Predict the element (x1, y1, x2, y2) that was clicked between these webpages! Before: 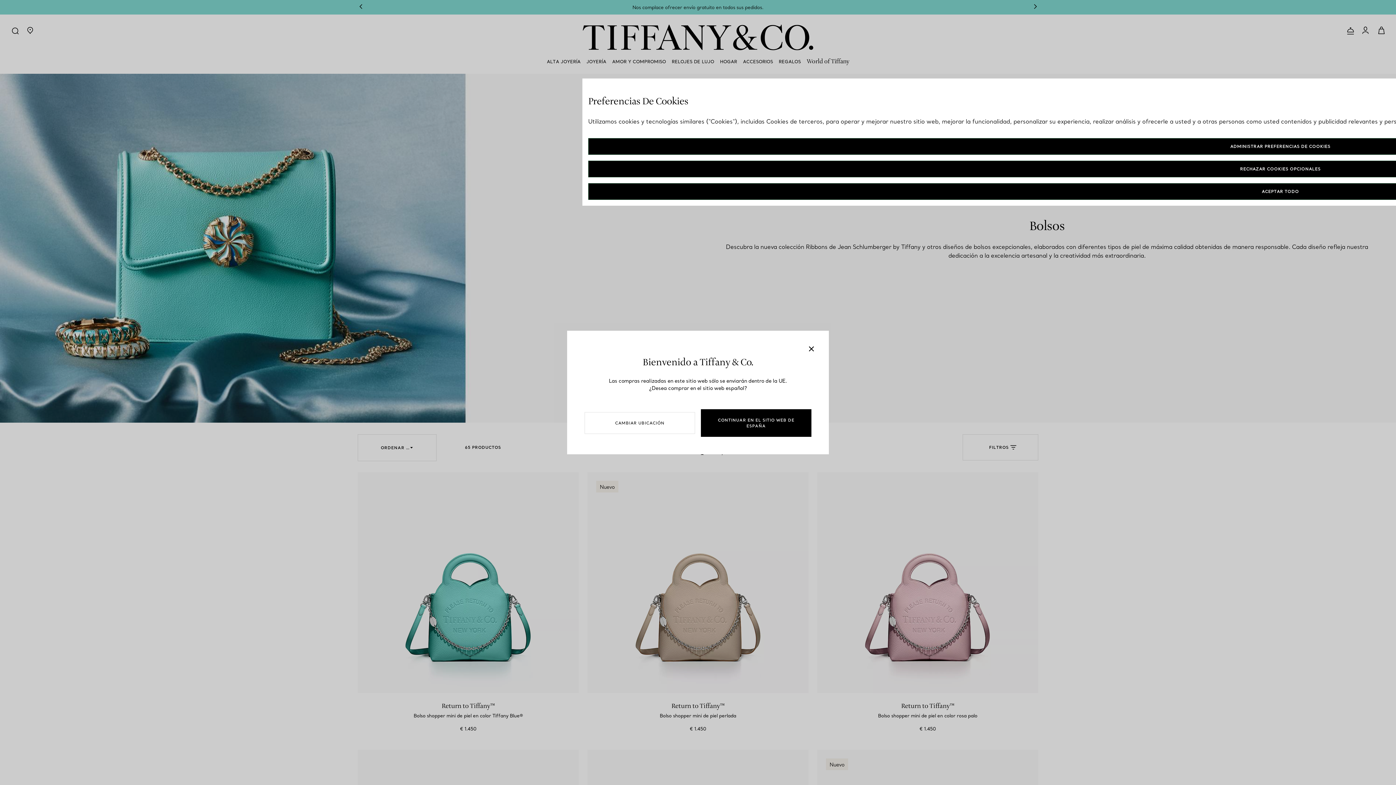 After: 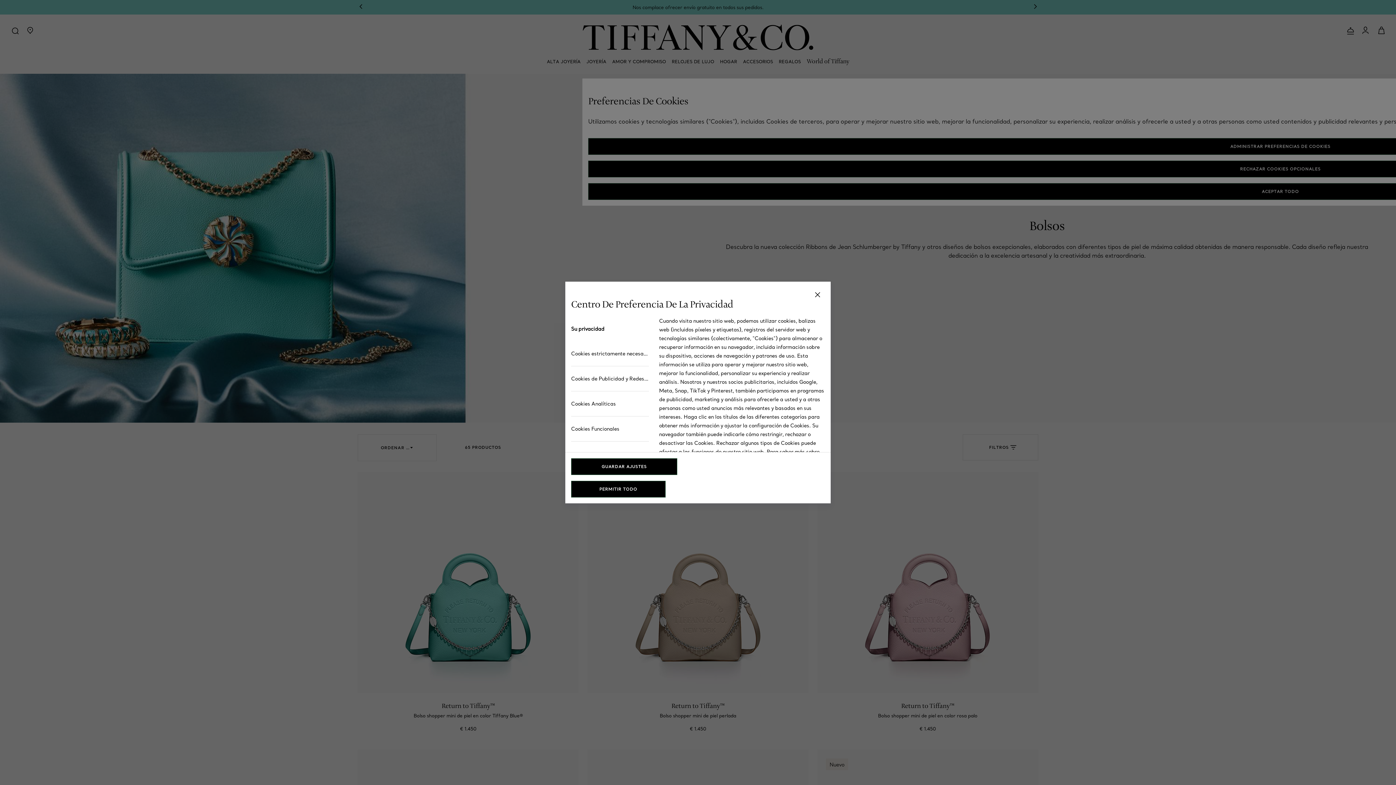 Action: label: ADMINISTRAR PREFERENCIAS DE COOKIES bbox: (588, 138, 1973, 154)